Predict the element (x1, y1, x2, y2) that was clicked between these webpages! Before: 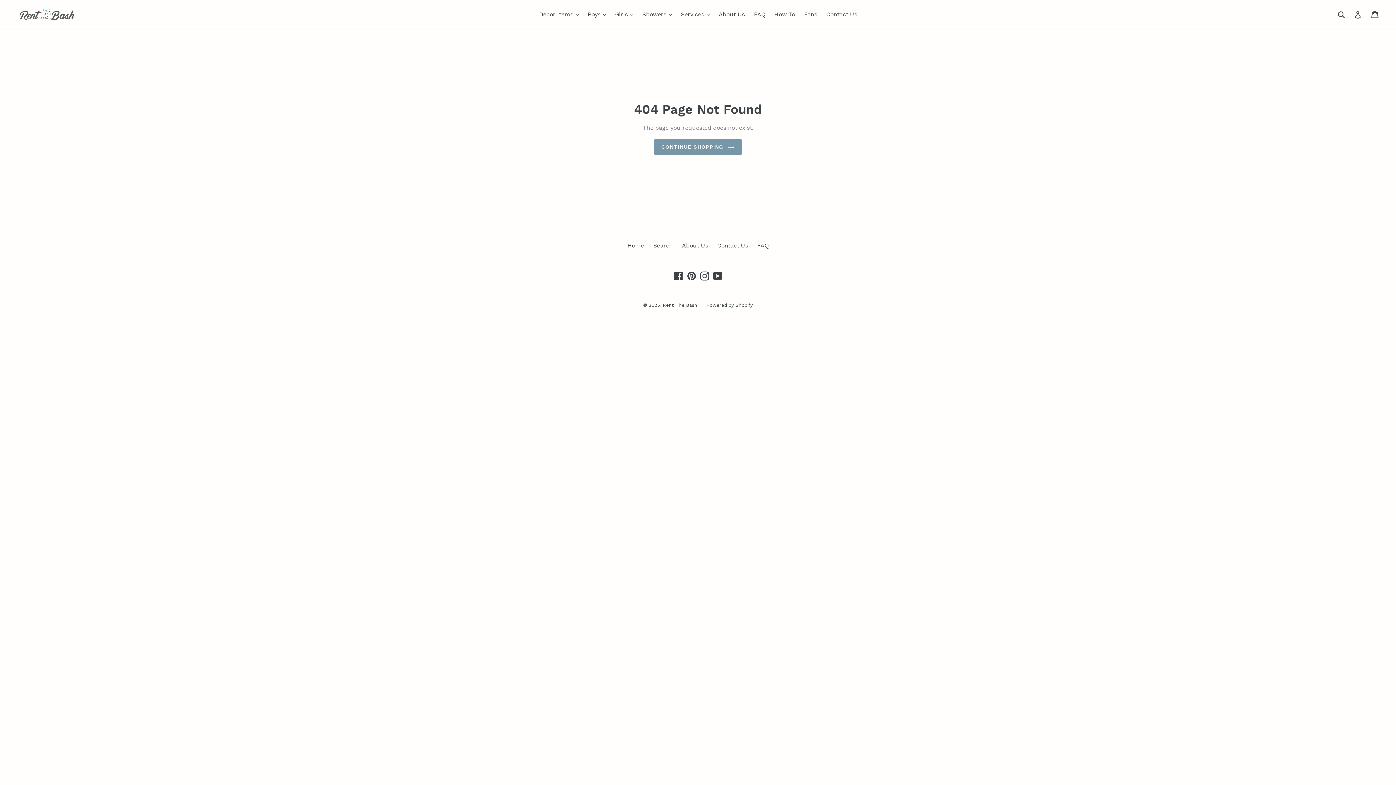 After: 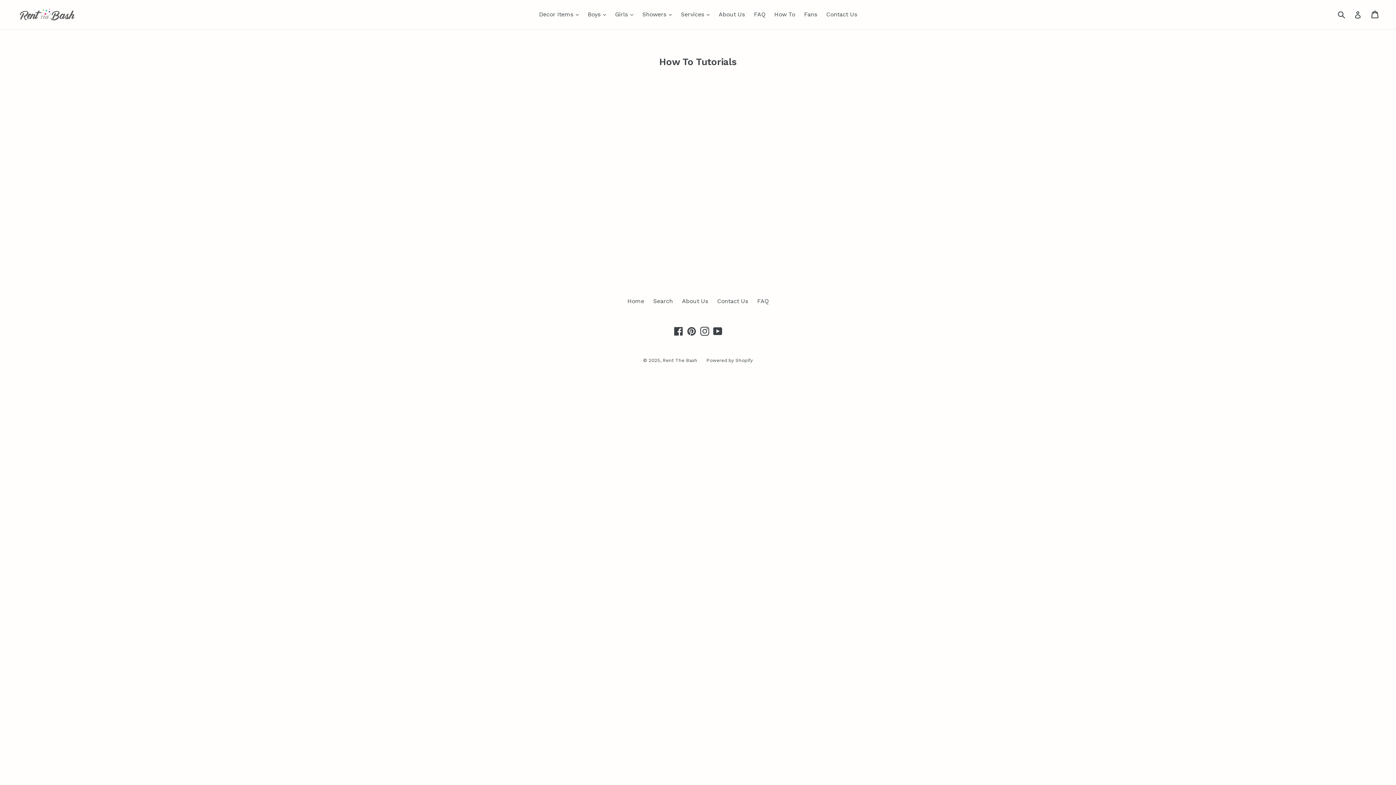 Action: label: How To bbox: (770, 9, 798, 20)